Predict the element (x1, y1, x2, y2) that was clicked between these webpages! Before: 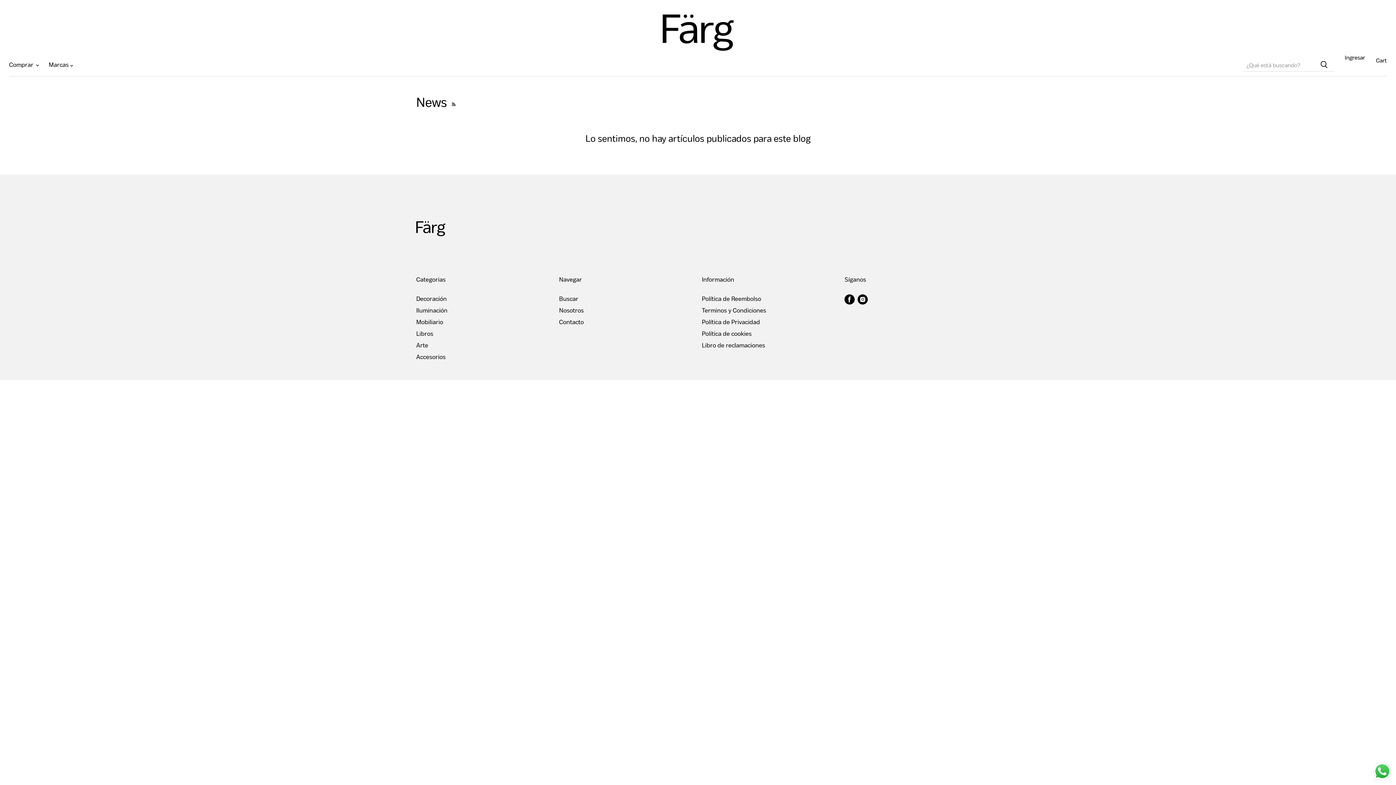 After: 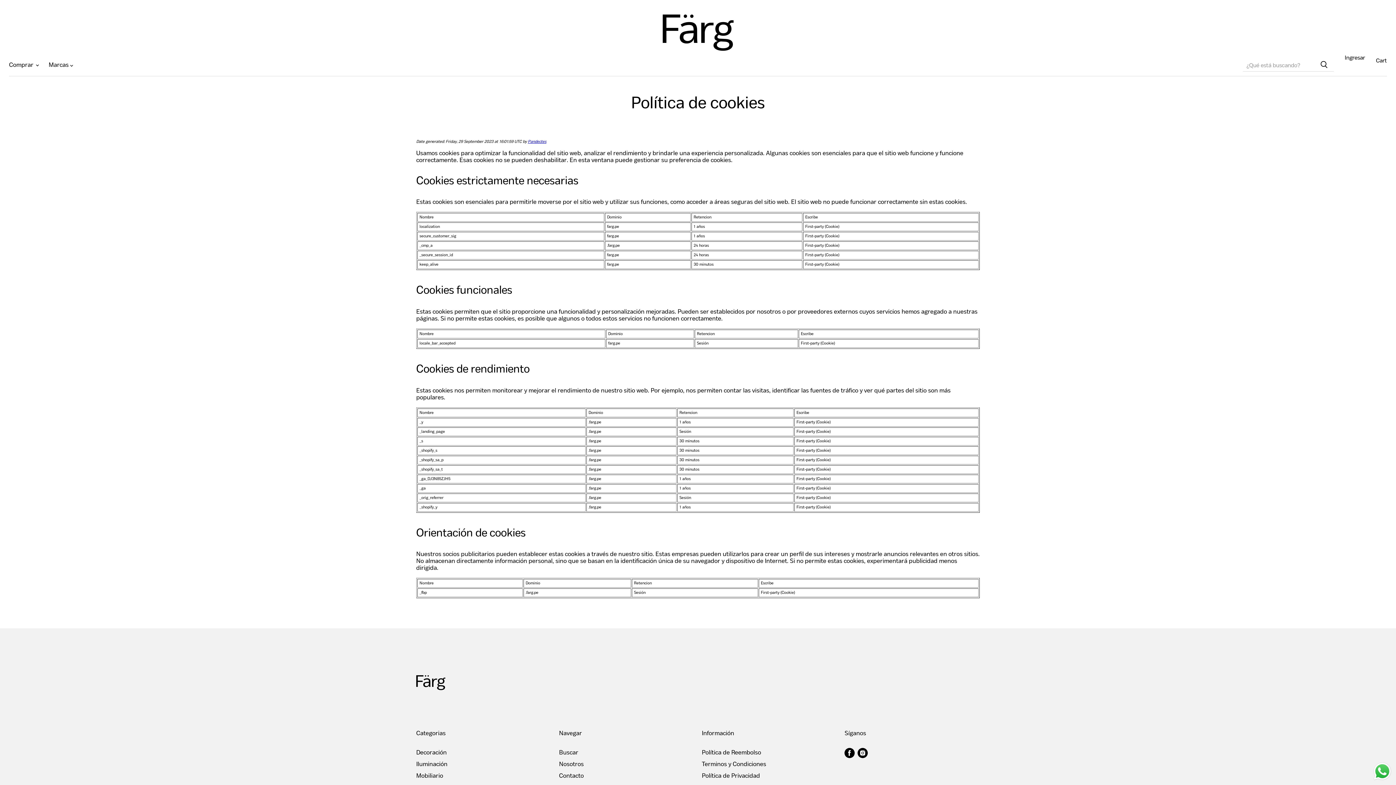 Action: bbox: (702, 330, 751, 338) label: Política de cookies